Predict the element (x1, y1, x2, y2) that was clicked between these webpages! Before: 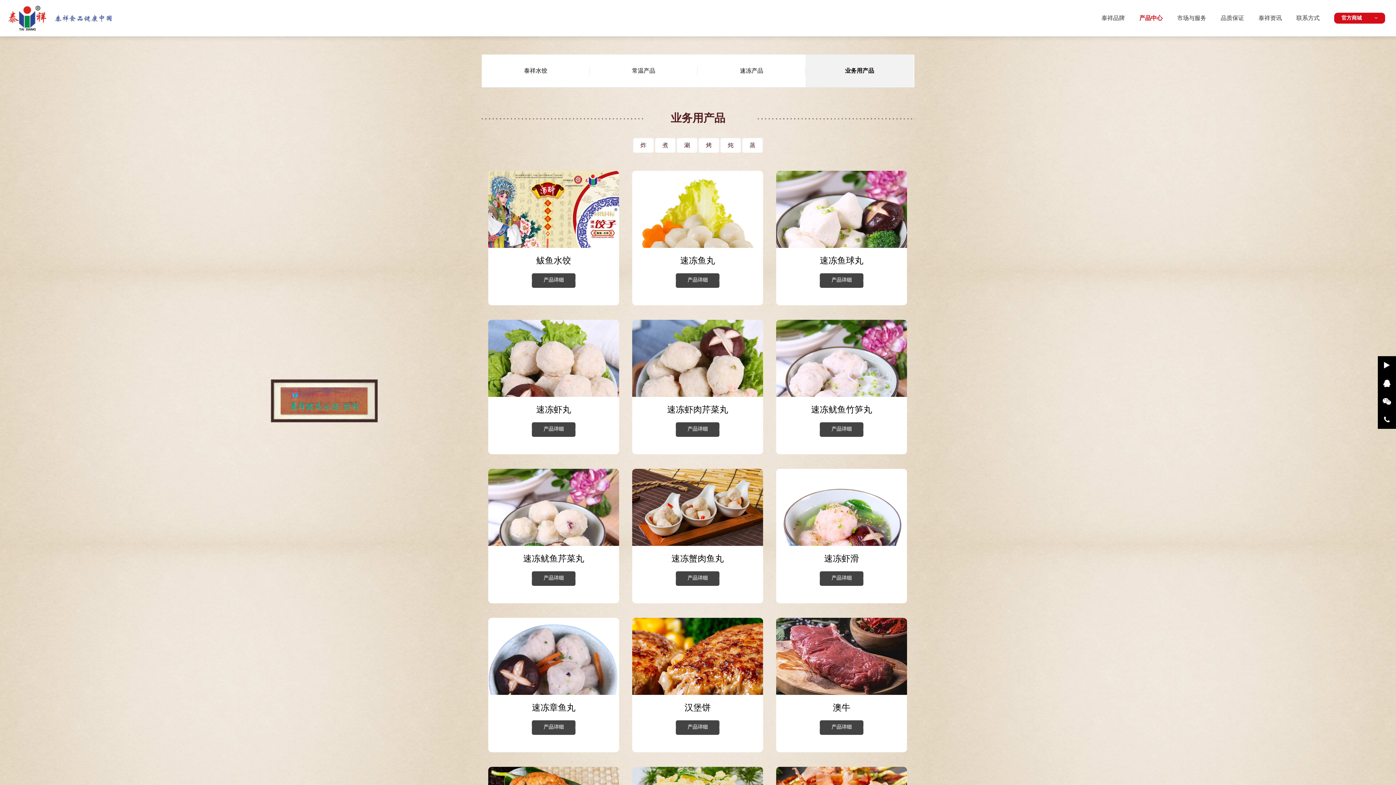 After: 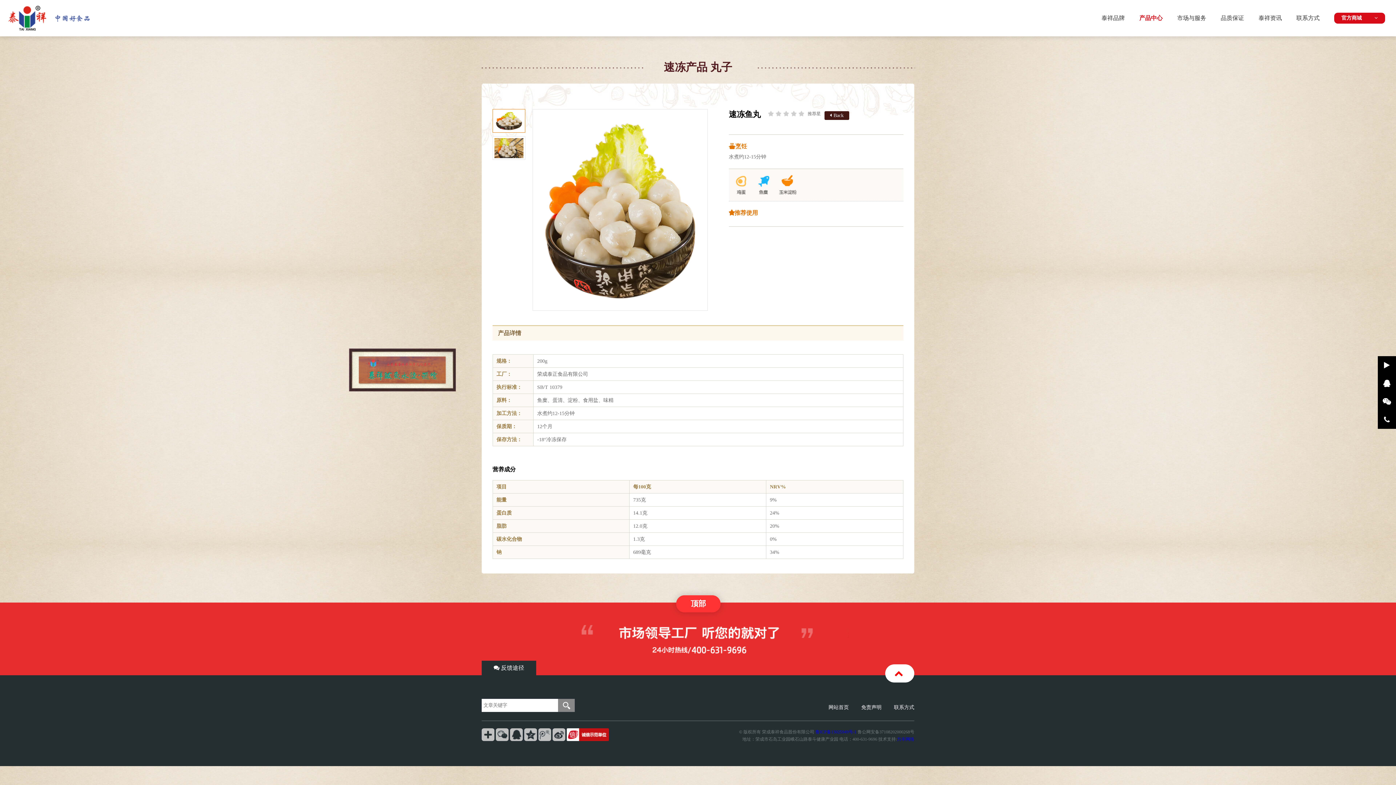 Action: bbox: (676, 273, 719, 288) label: 产品详细